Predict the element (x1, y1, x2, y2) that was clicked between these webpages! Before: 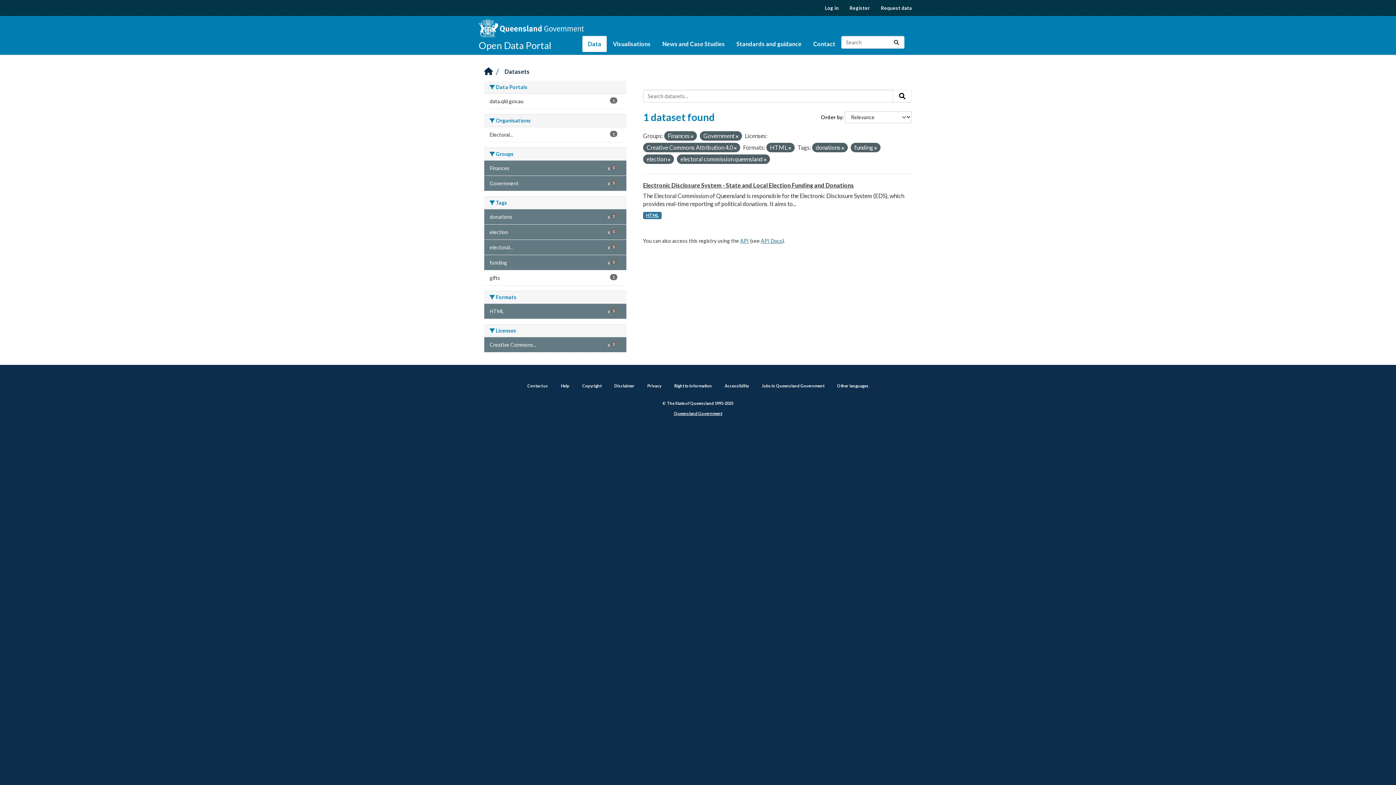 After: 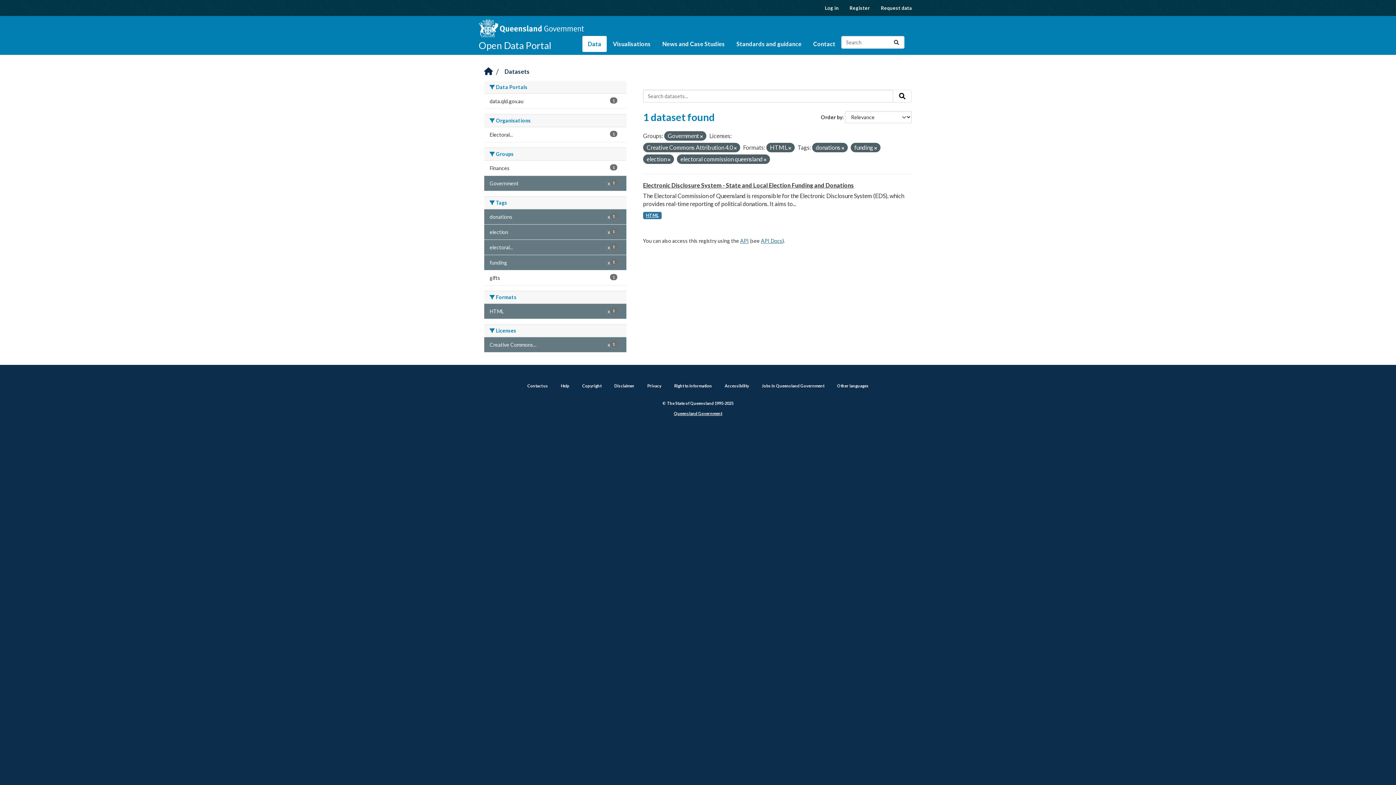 Action: label: Finances
1
x bbox: (484, 160, 626, 175)